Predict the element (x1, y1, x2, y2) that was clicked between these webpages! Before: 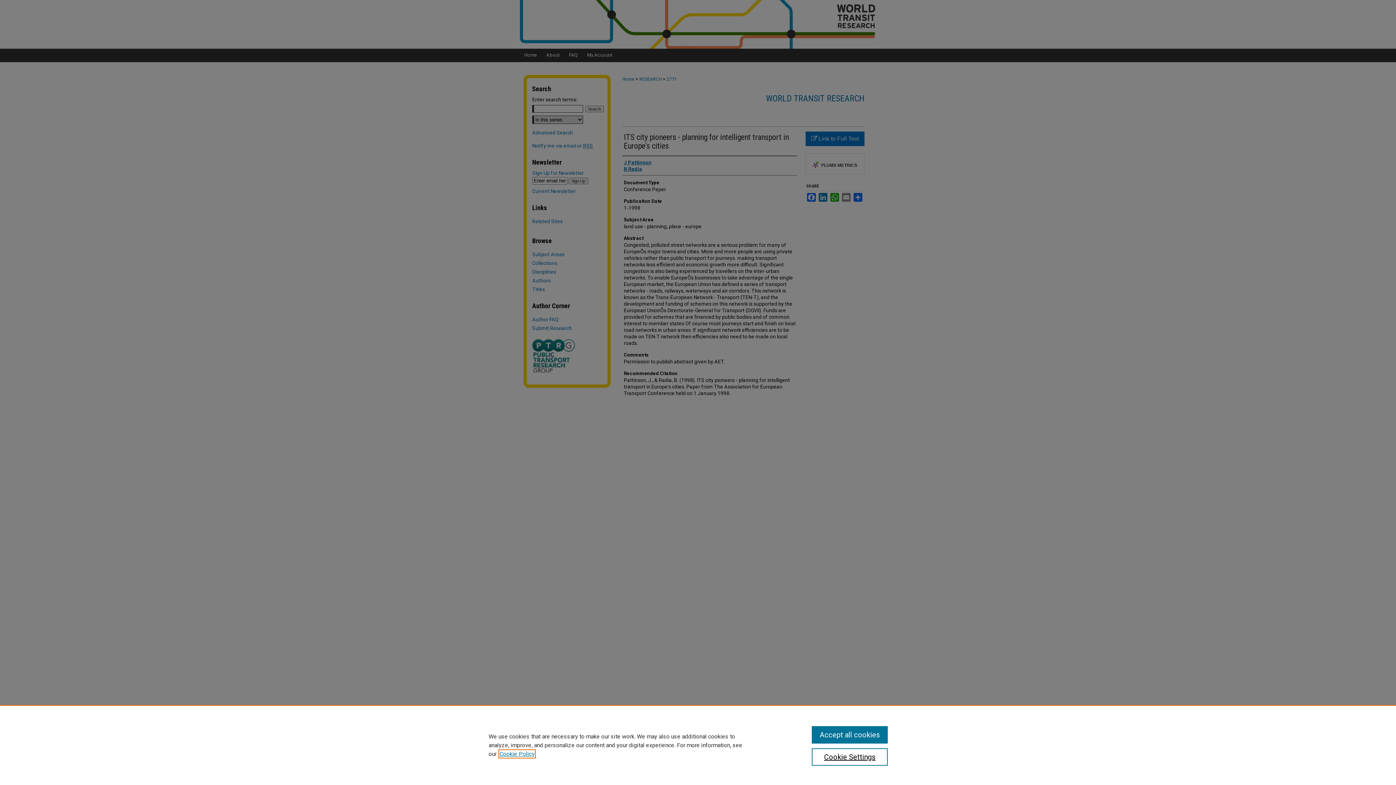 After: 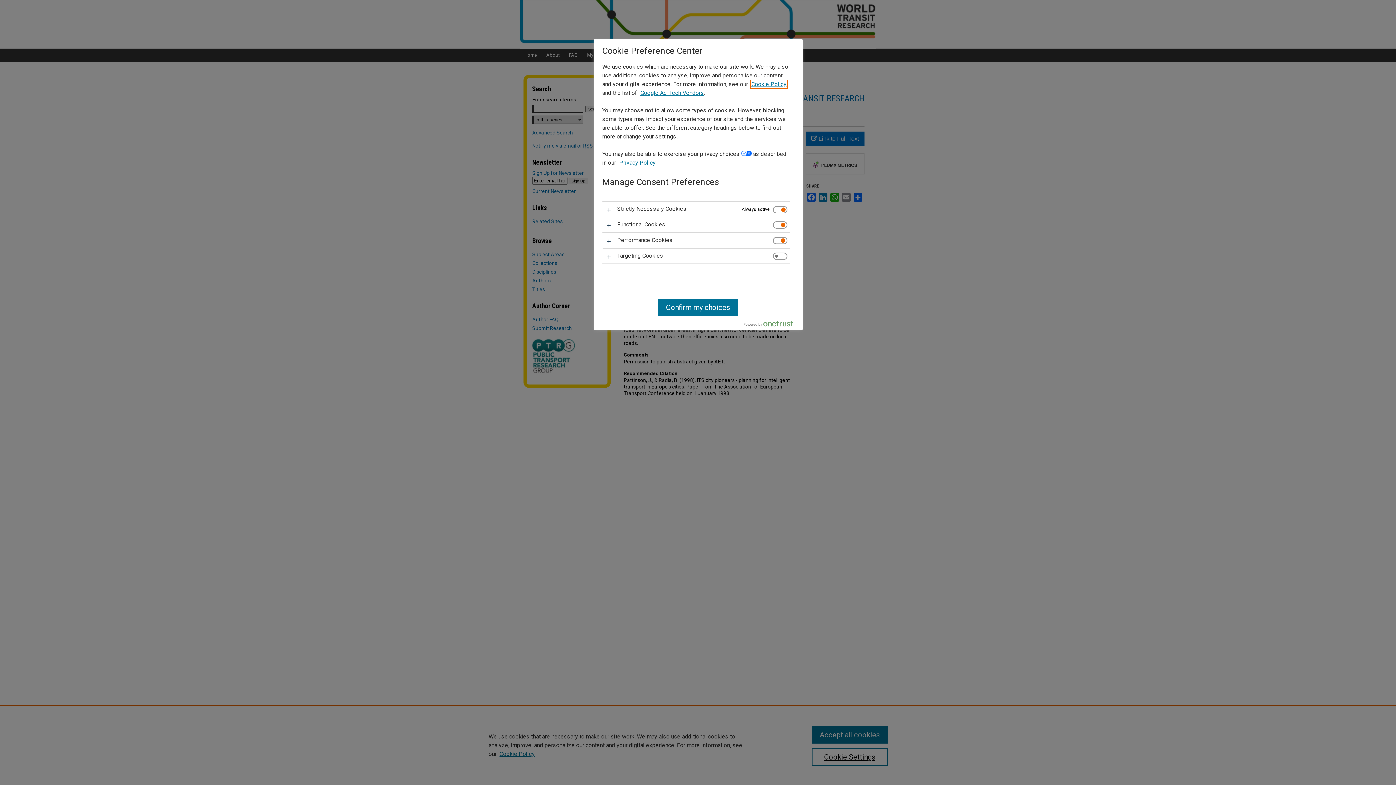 Action: label: Cookie Settings bbox: (811, 748, 887, 766)